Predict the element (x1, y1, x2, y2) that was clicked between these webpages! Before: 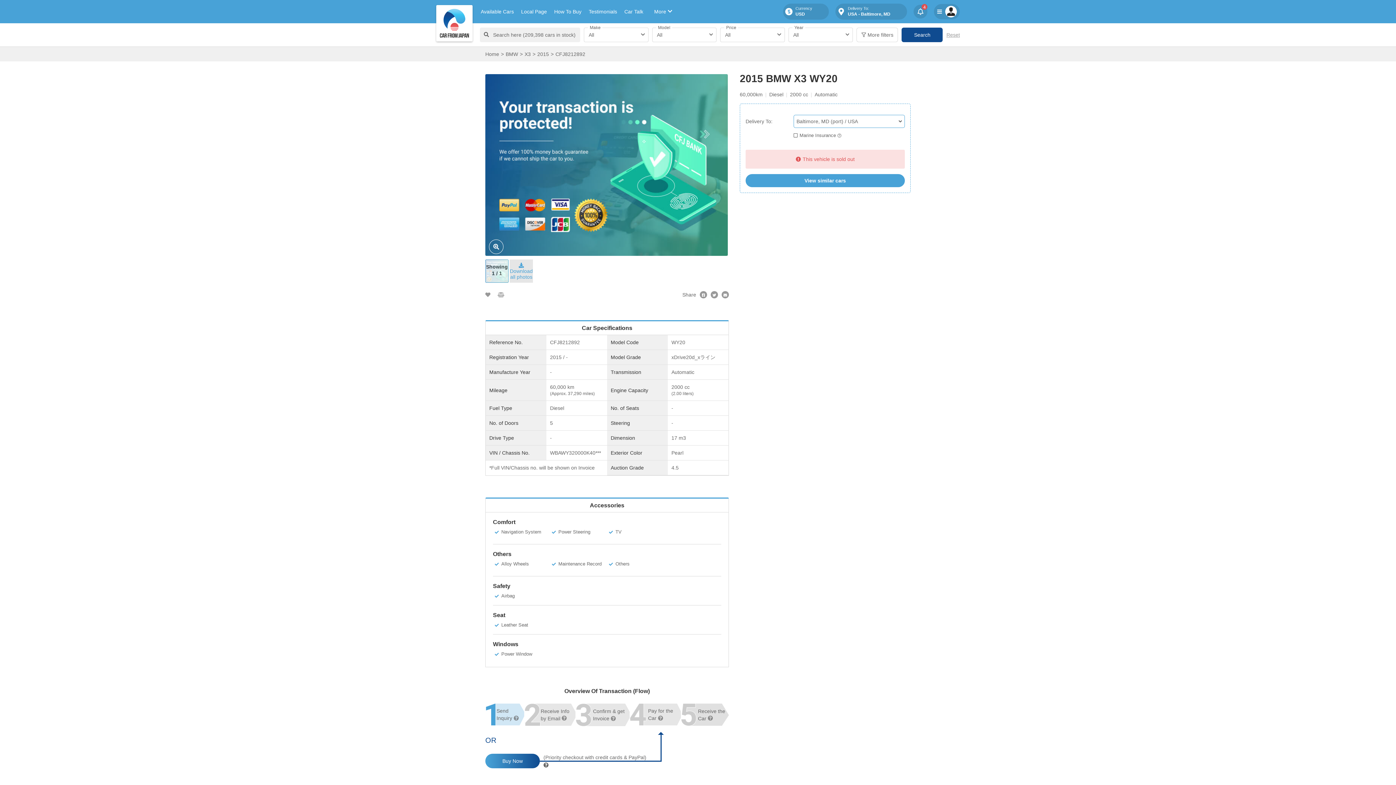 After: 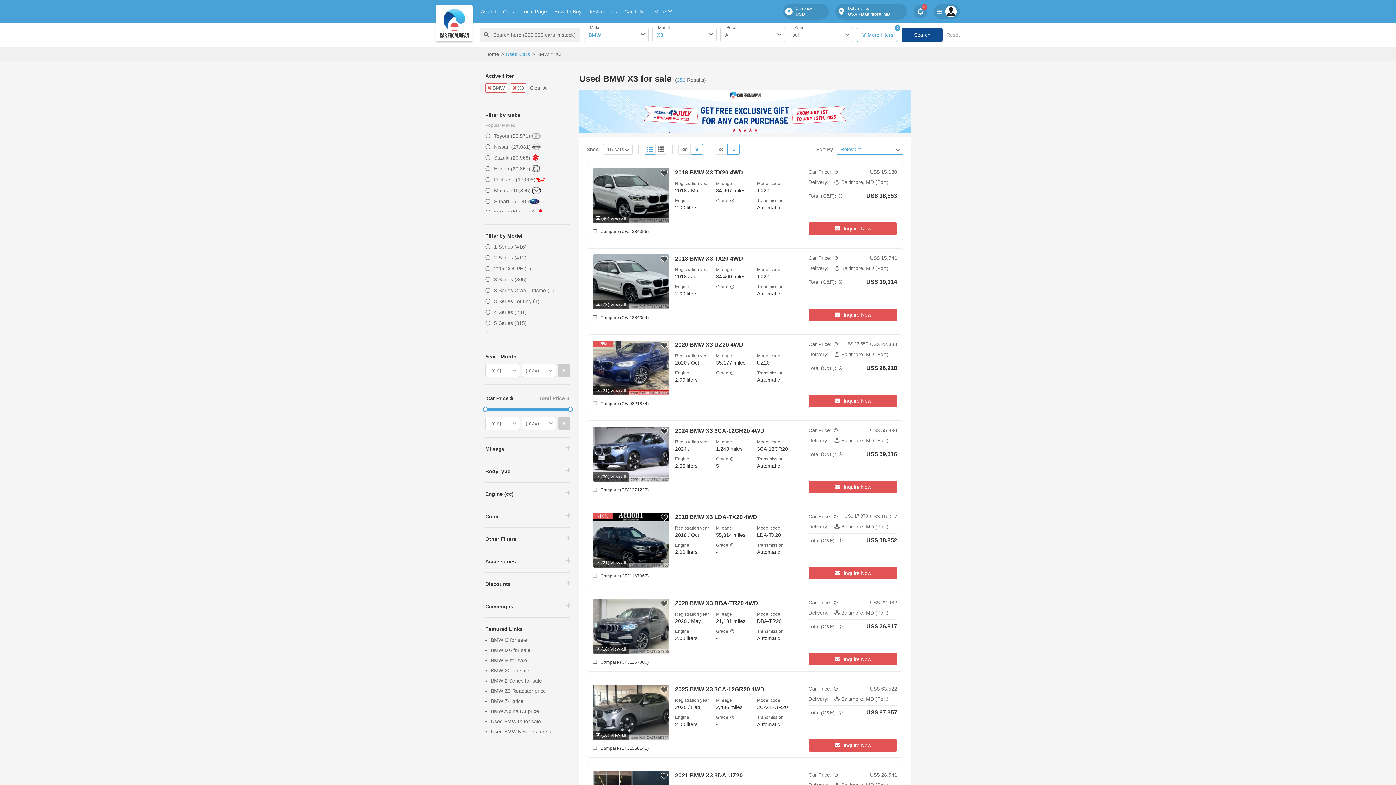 Action: bbox: (524, 51, 530, 57) label: X3